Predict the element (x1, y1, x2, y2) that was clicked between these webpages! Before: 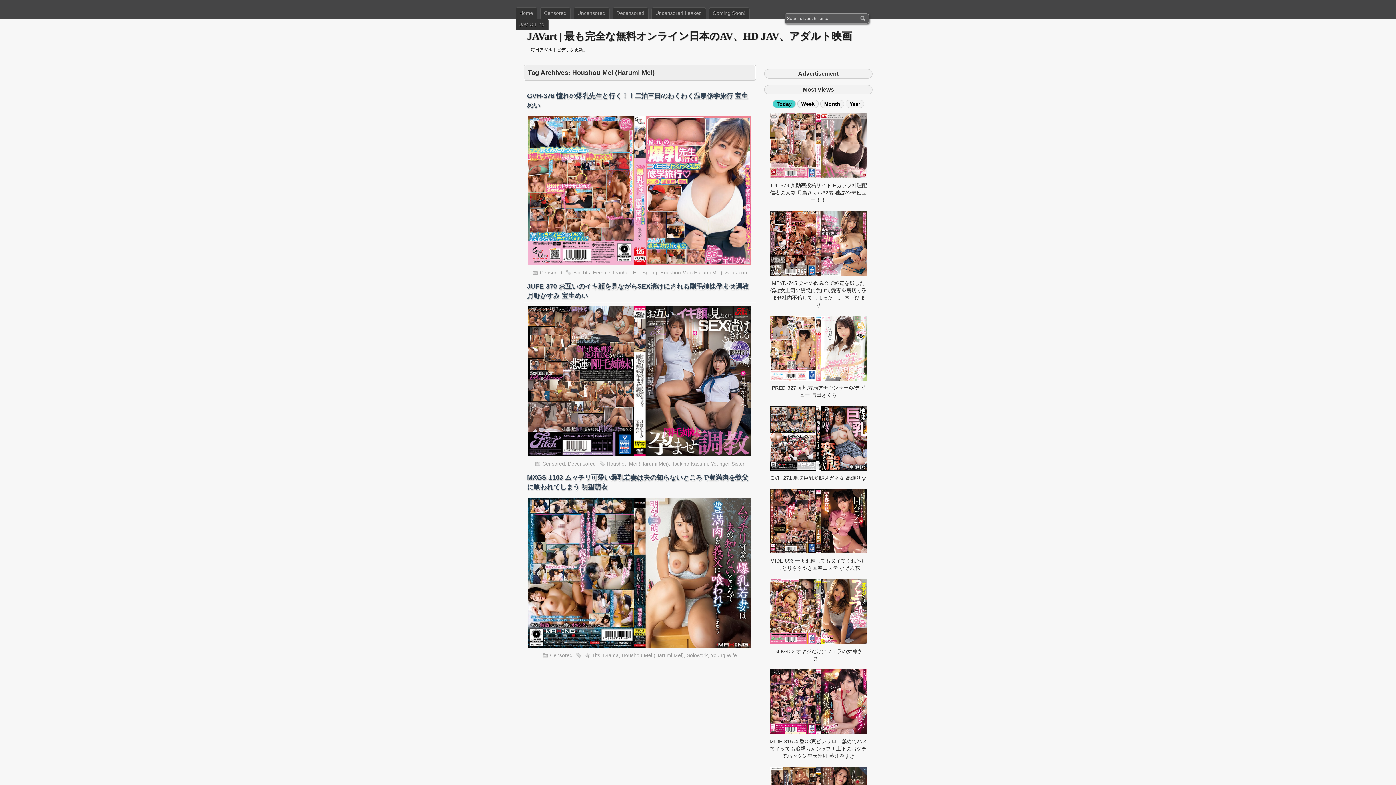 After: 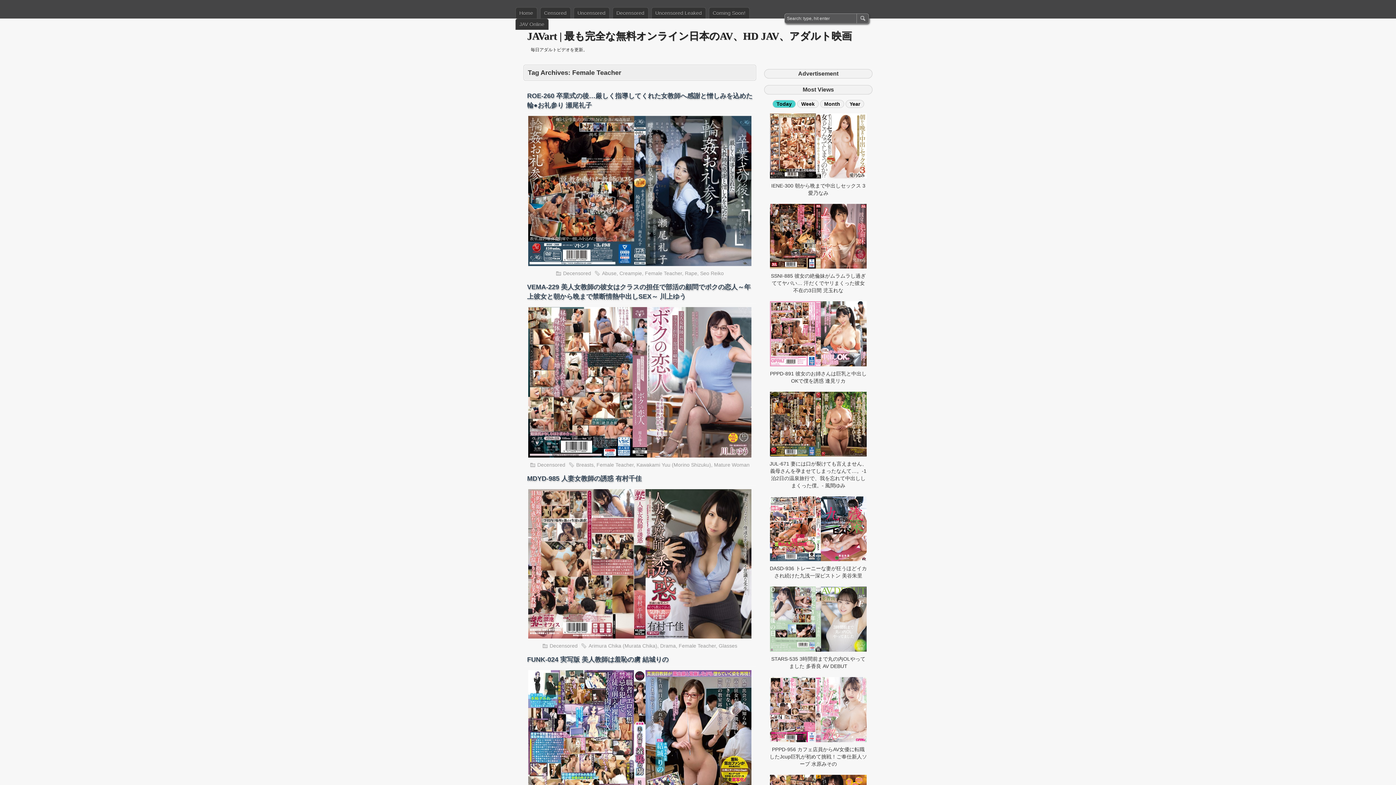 Action: bbox: (593, 269, 630, 275) label: Female Teacher